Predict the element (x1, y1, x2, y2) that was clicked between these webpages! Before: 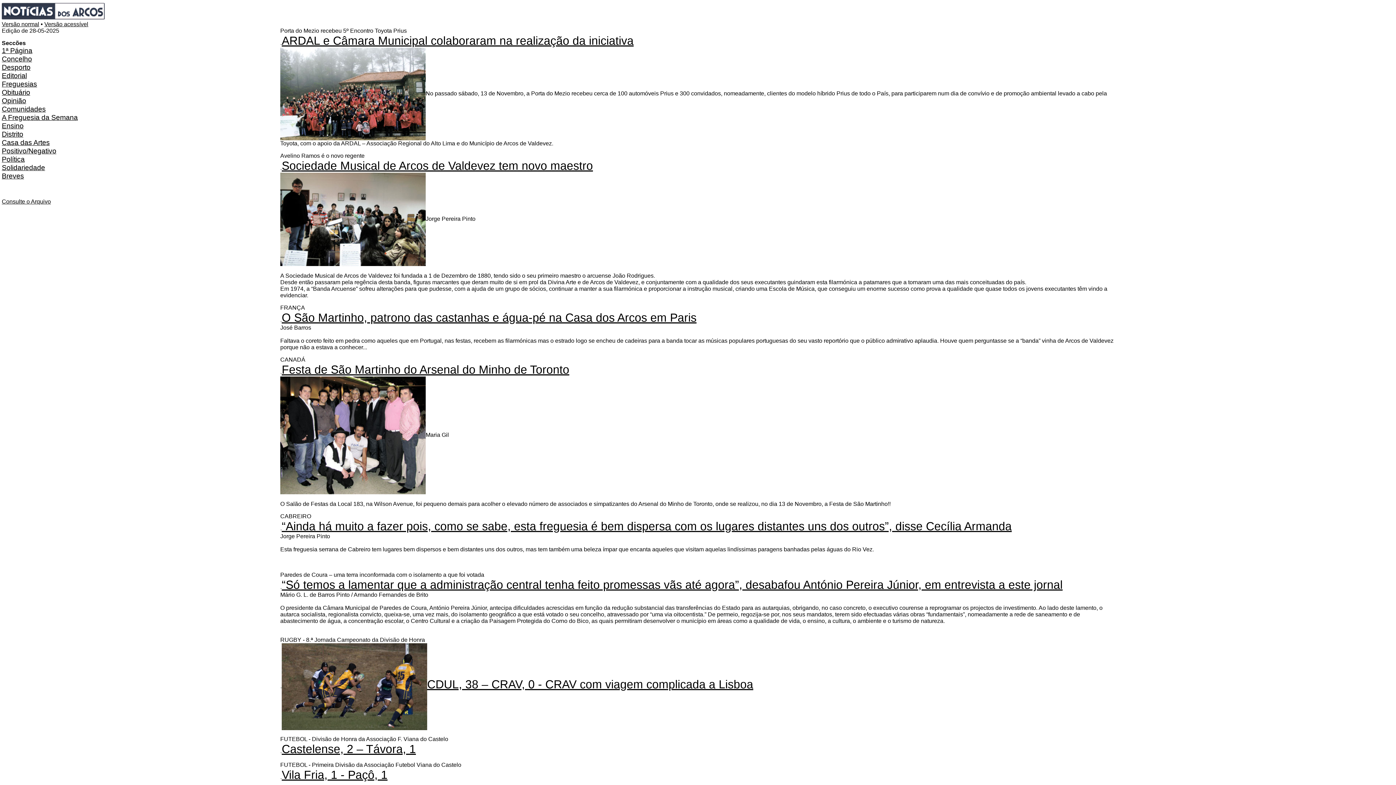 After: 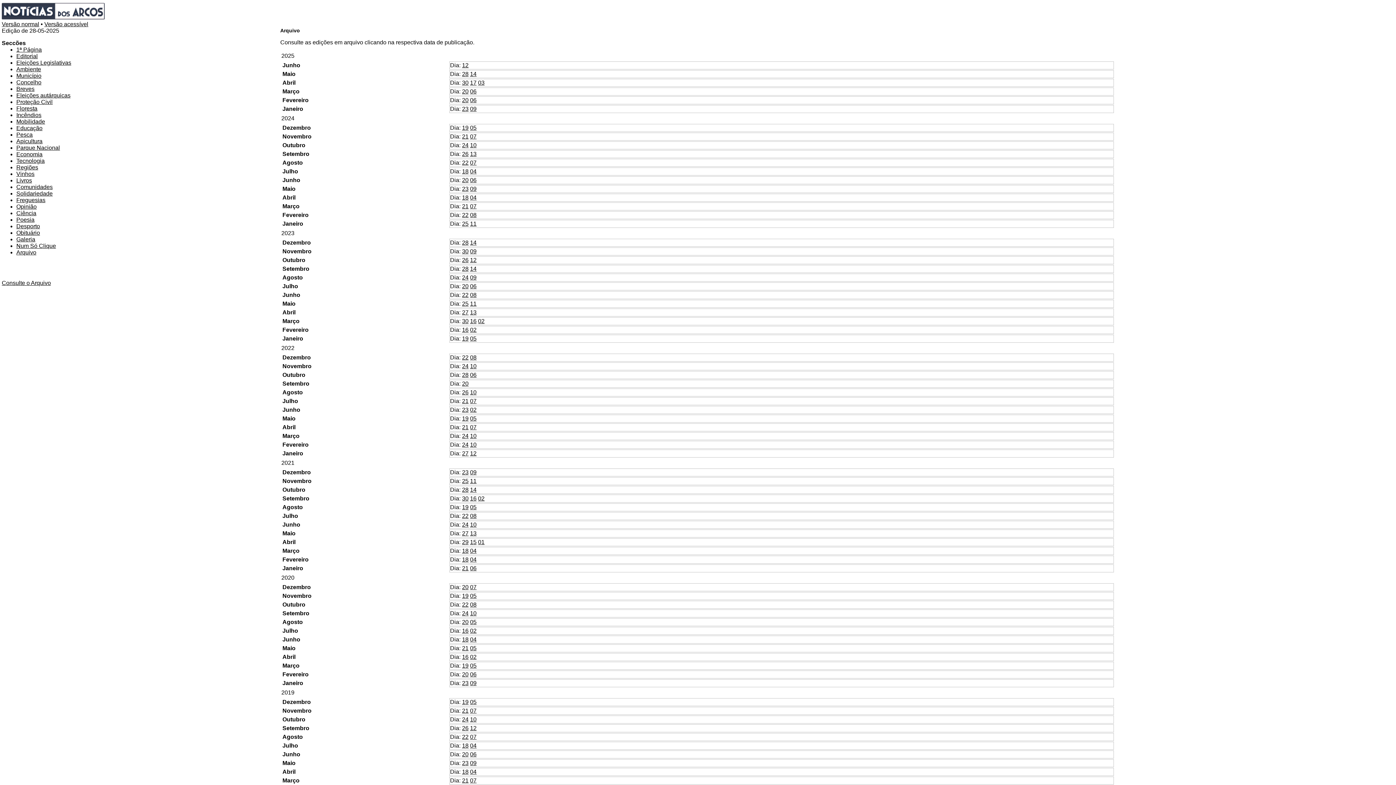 Action: label: Consulte o Arquivo bbox: (1, 198, 50, 204)